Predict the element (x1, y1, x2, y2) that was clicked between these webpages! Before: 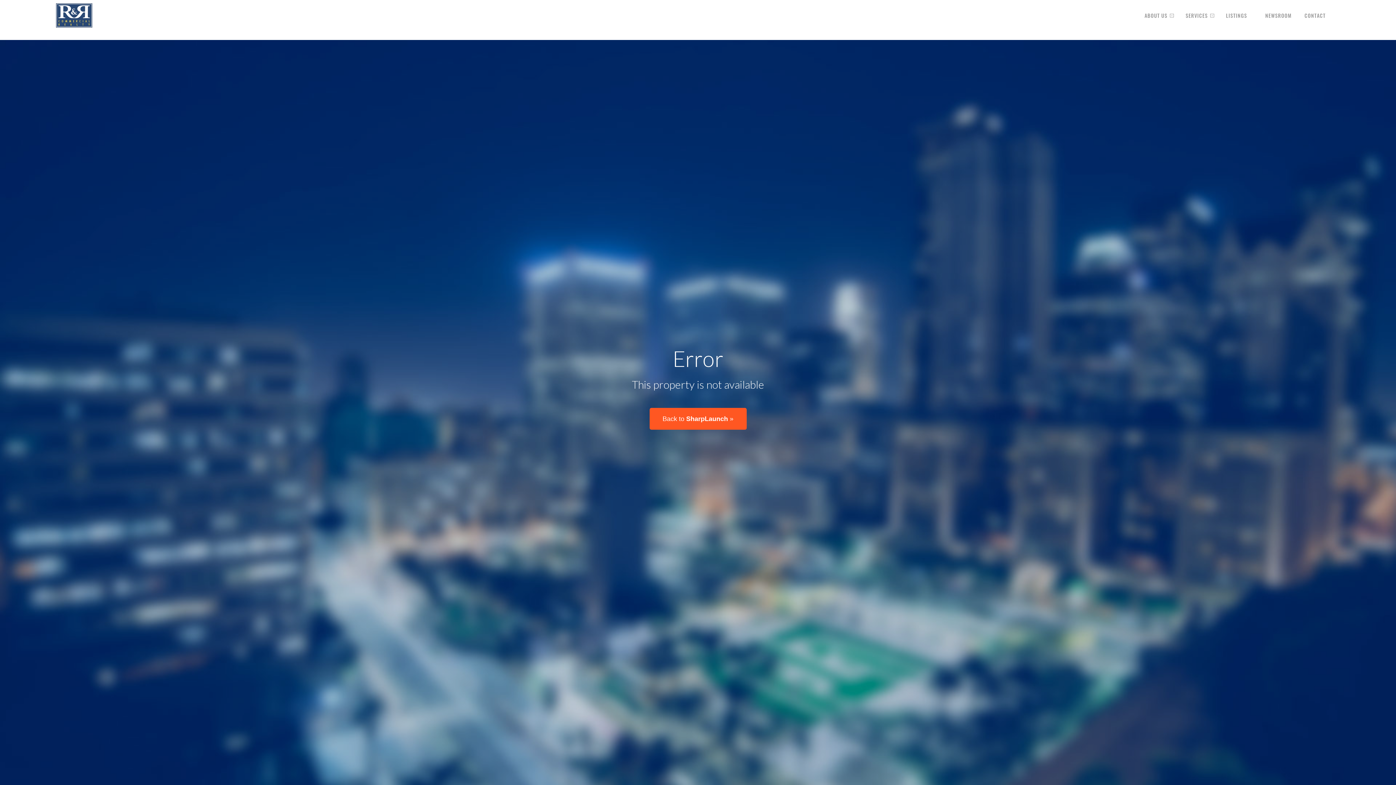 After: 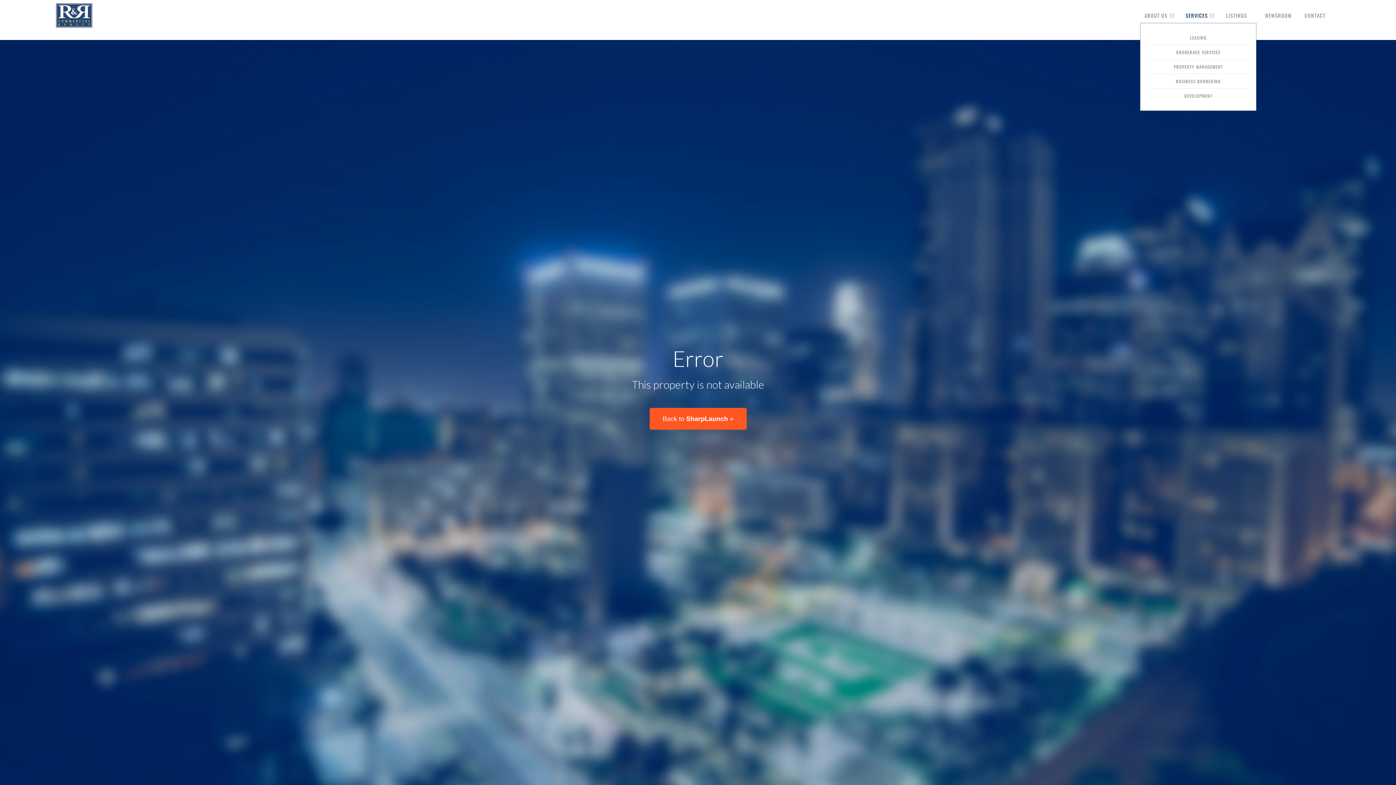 Action: label: SERVICES bbox: (1185, 11, 1208, 19)